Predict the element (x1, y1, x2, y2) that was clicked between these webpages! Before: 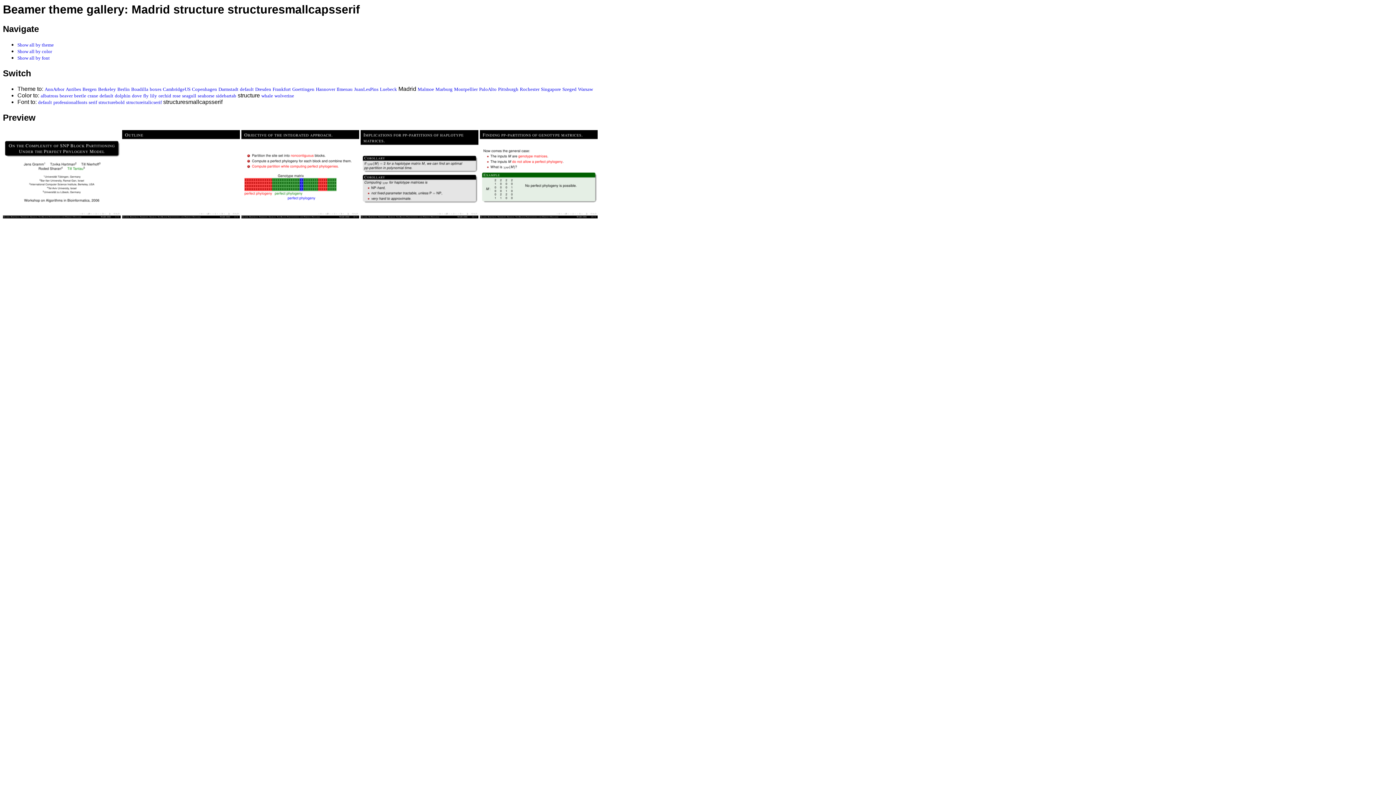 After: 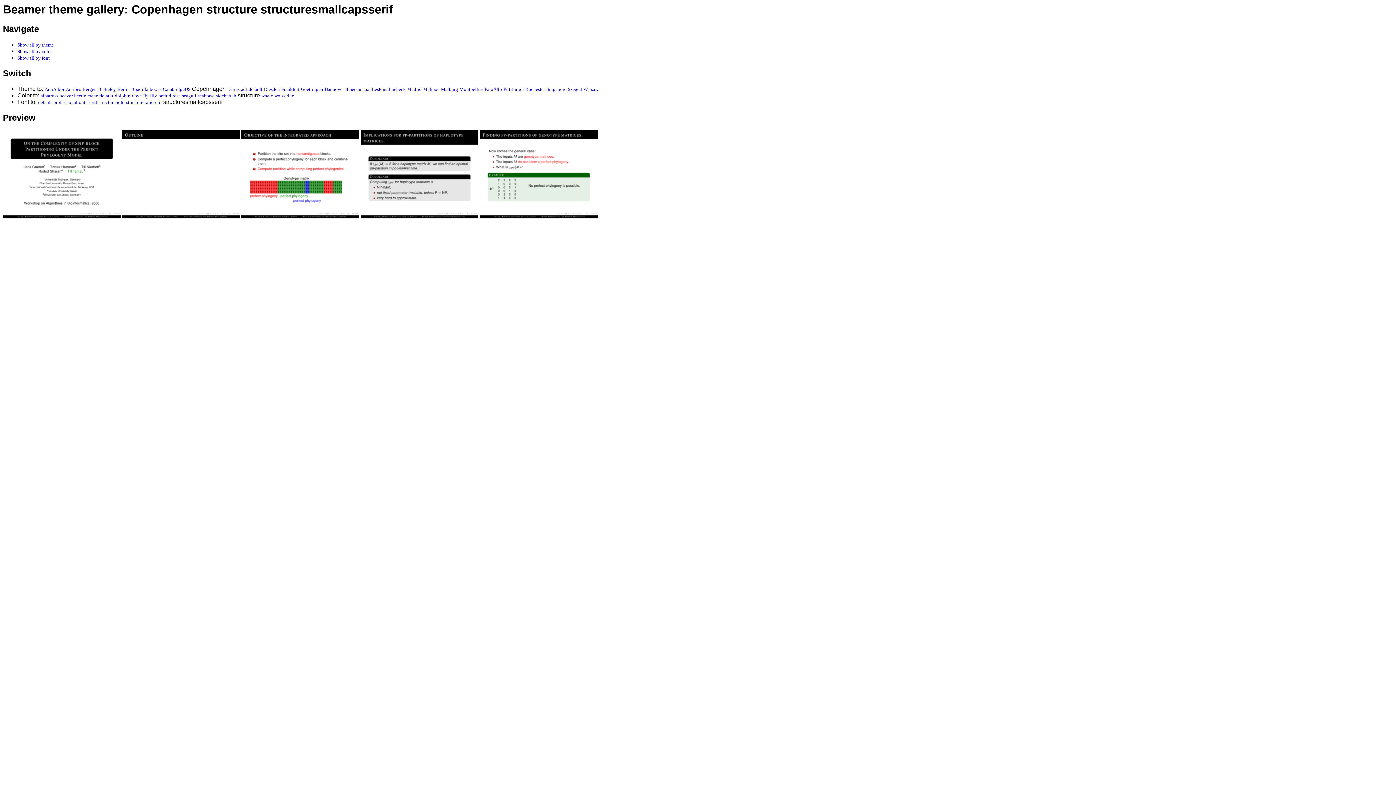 Action: bbox: (192, 86, 217, 92) label: Copenhagen